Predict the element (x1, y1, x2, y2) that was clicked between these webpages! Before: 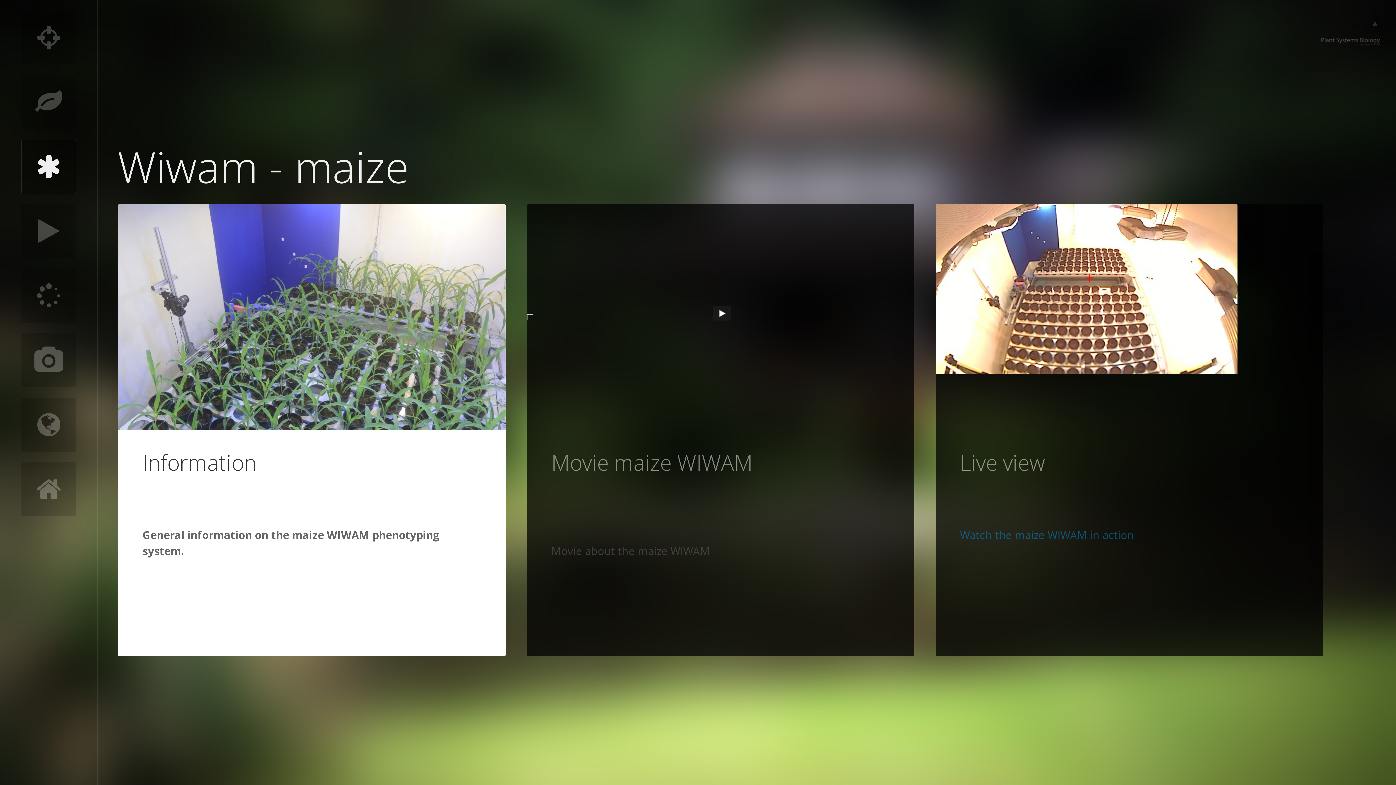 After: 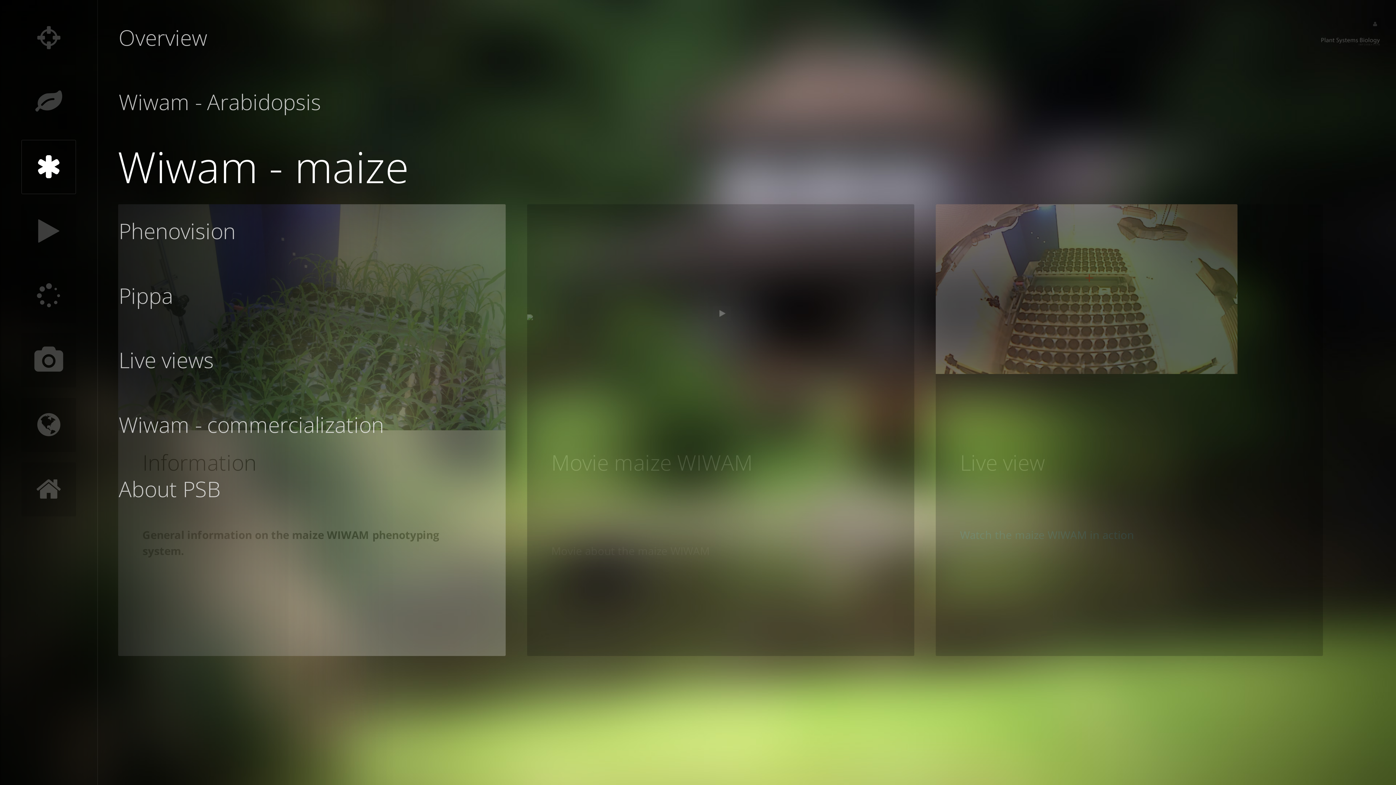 Action: bbox: (21, 139, 97, 194) label: Wiwam - maize